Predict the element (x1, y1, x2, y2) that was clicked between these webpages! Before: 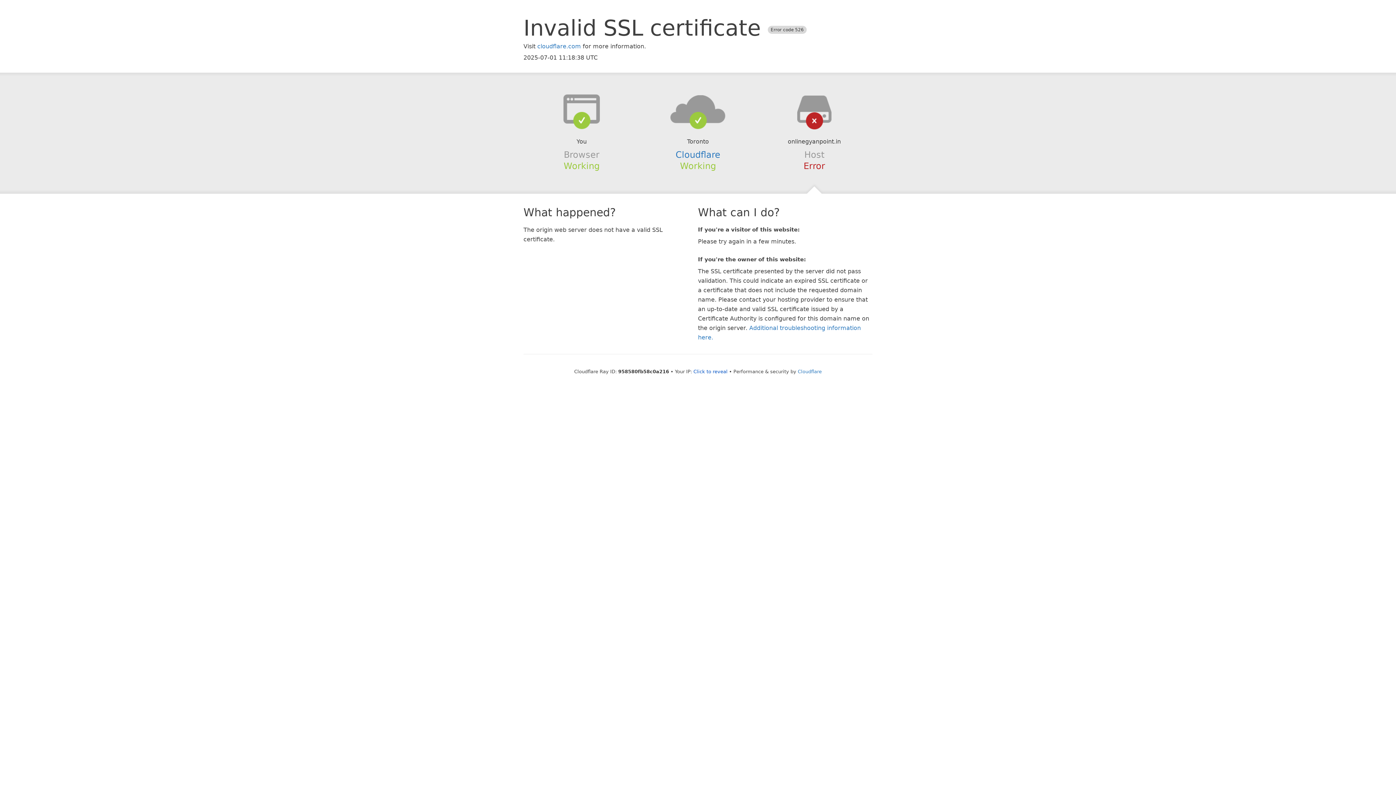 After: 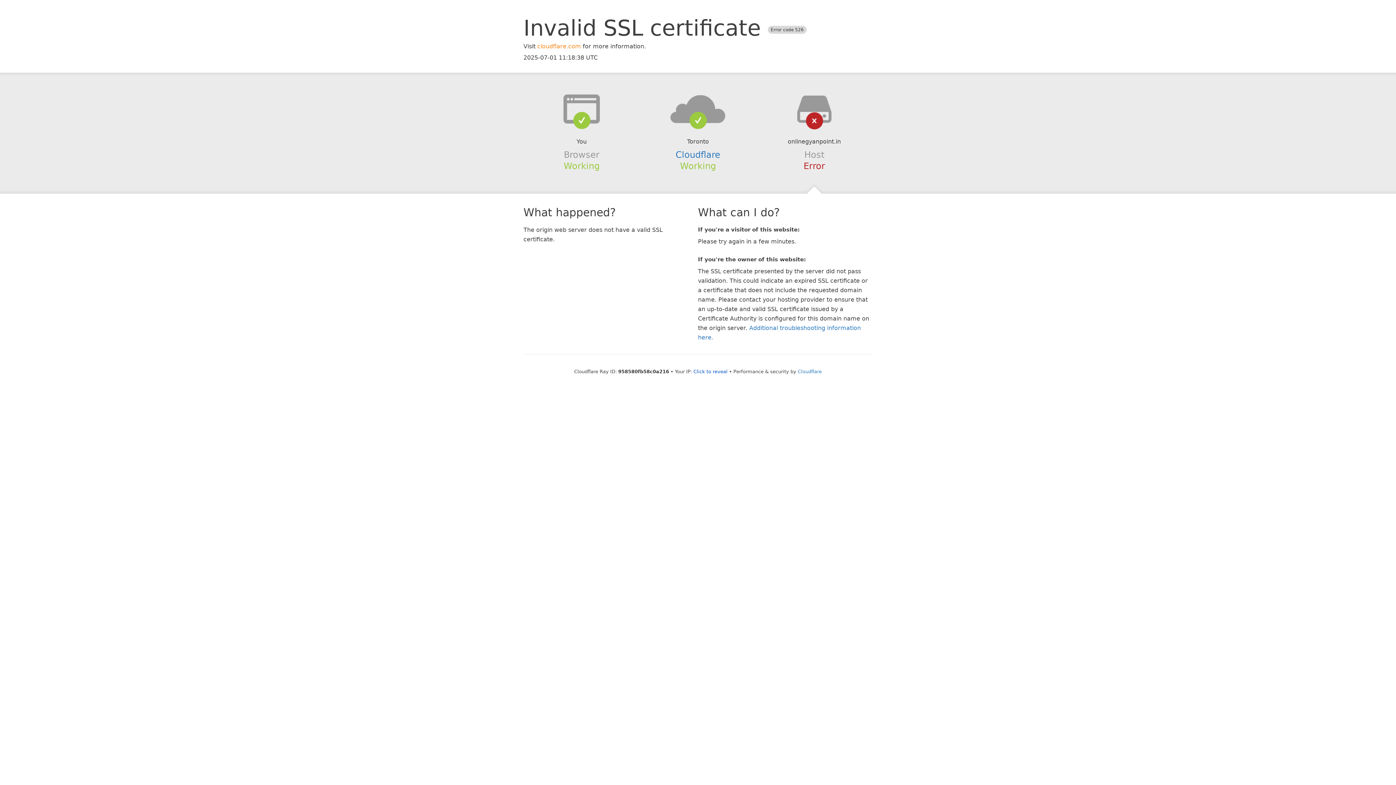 Action: label: cloudflare.com bbox: (537, 42, 581, 49)